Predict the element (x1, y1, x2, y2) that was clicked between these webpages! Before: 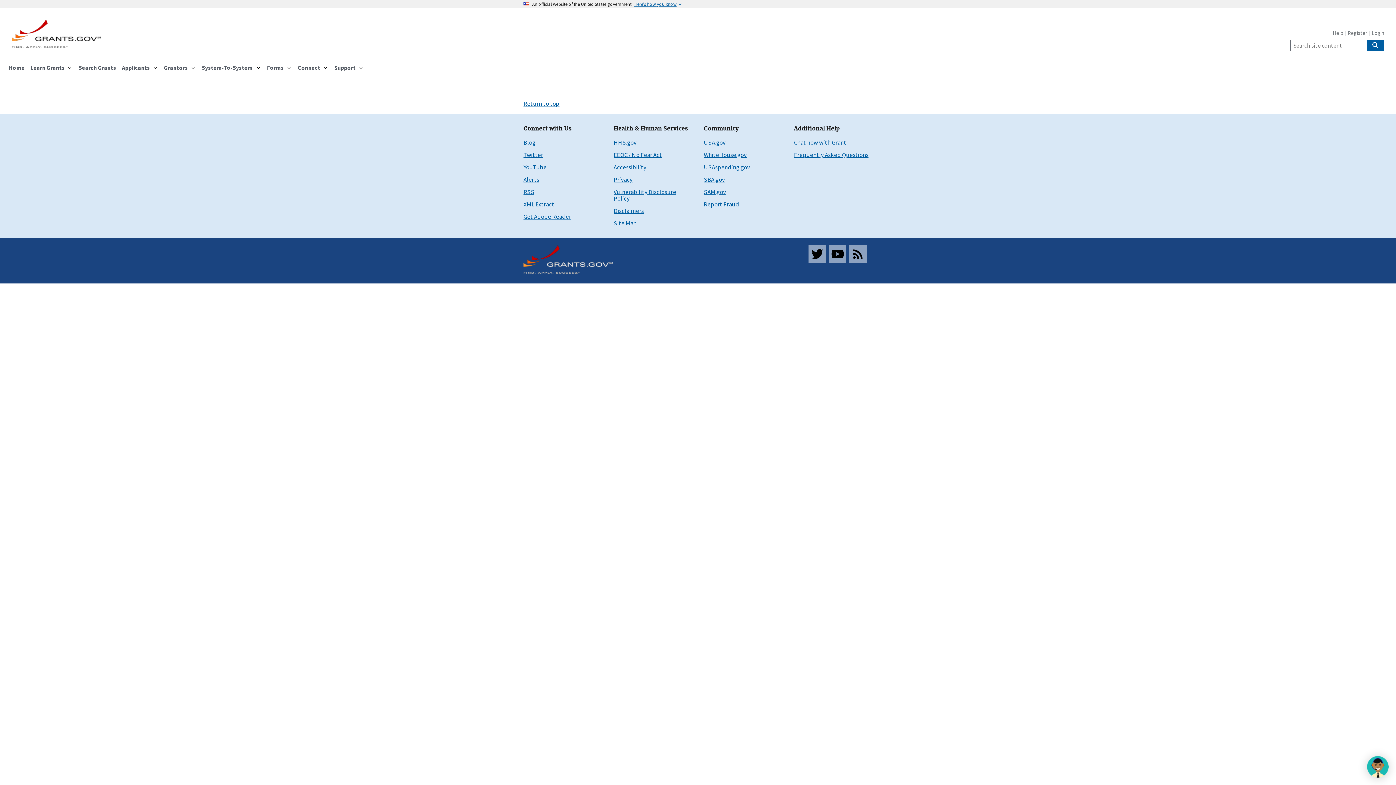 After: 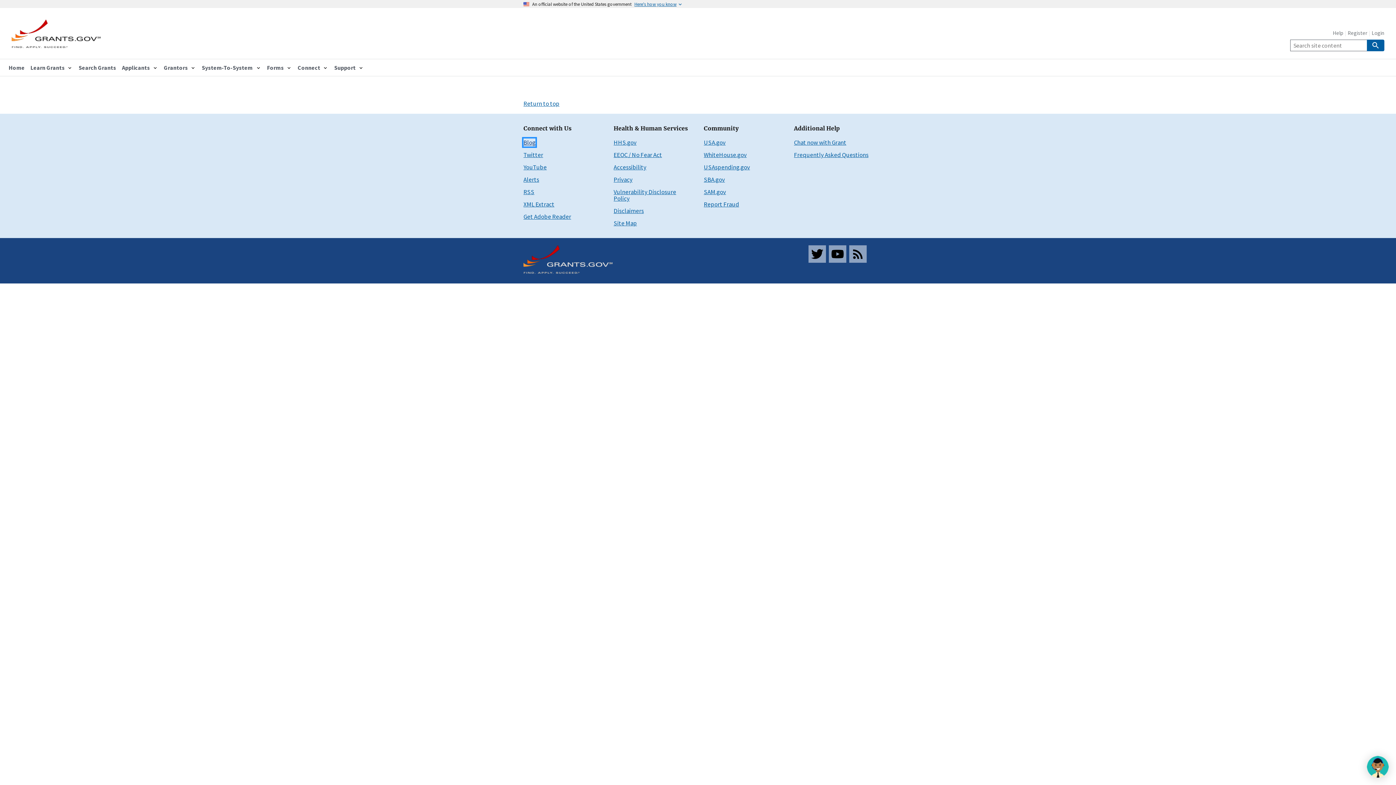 Action: bbox: (523, 138, 535, 146) label: Blog